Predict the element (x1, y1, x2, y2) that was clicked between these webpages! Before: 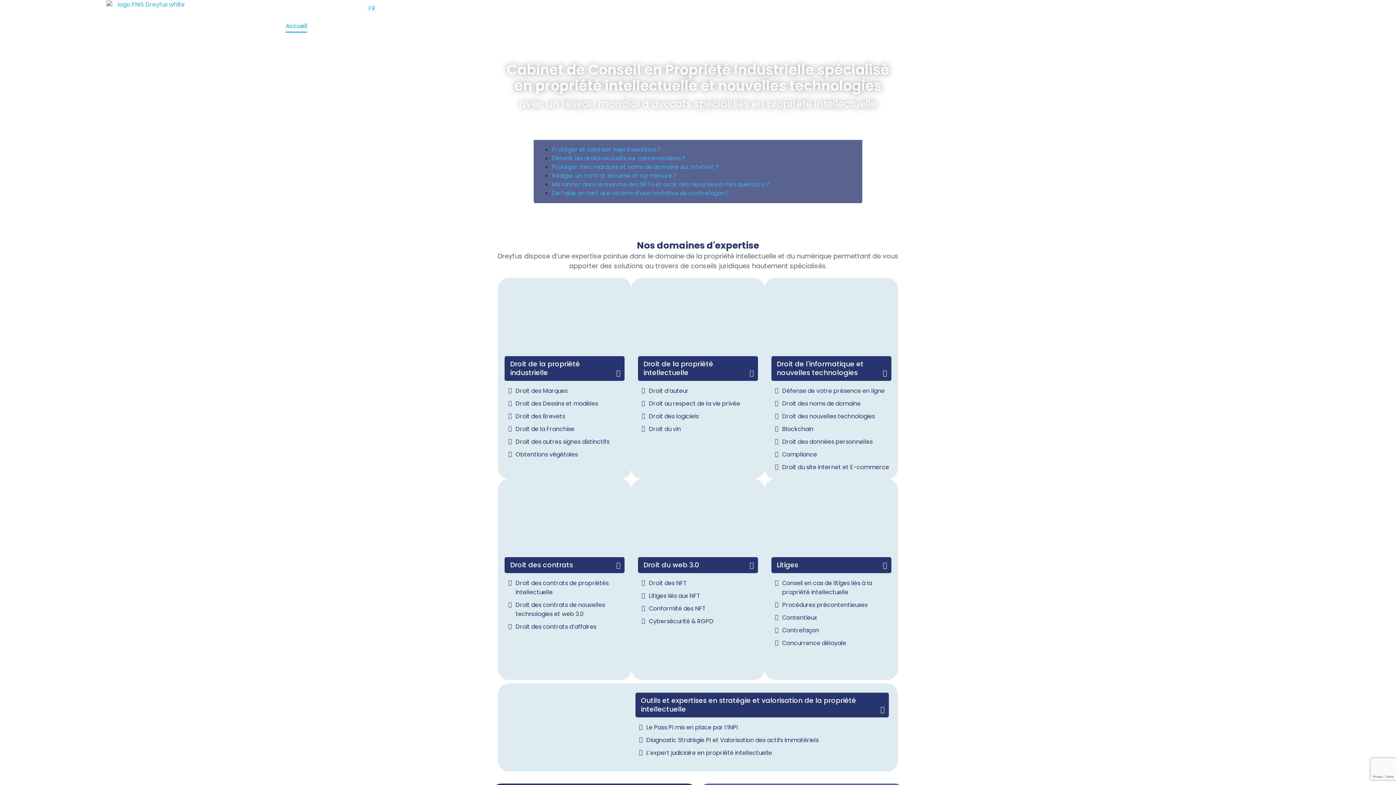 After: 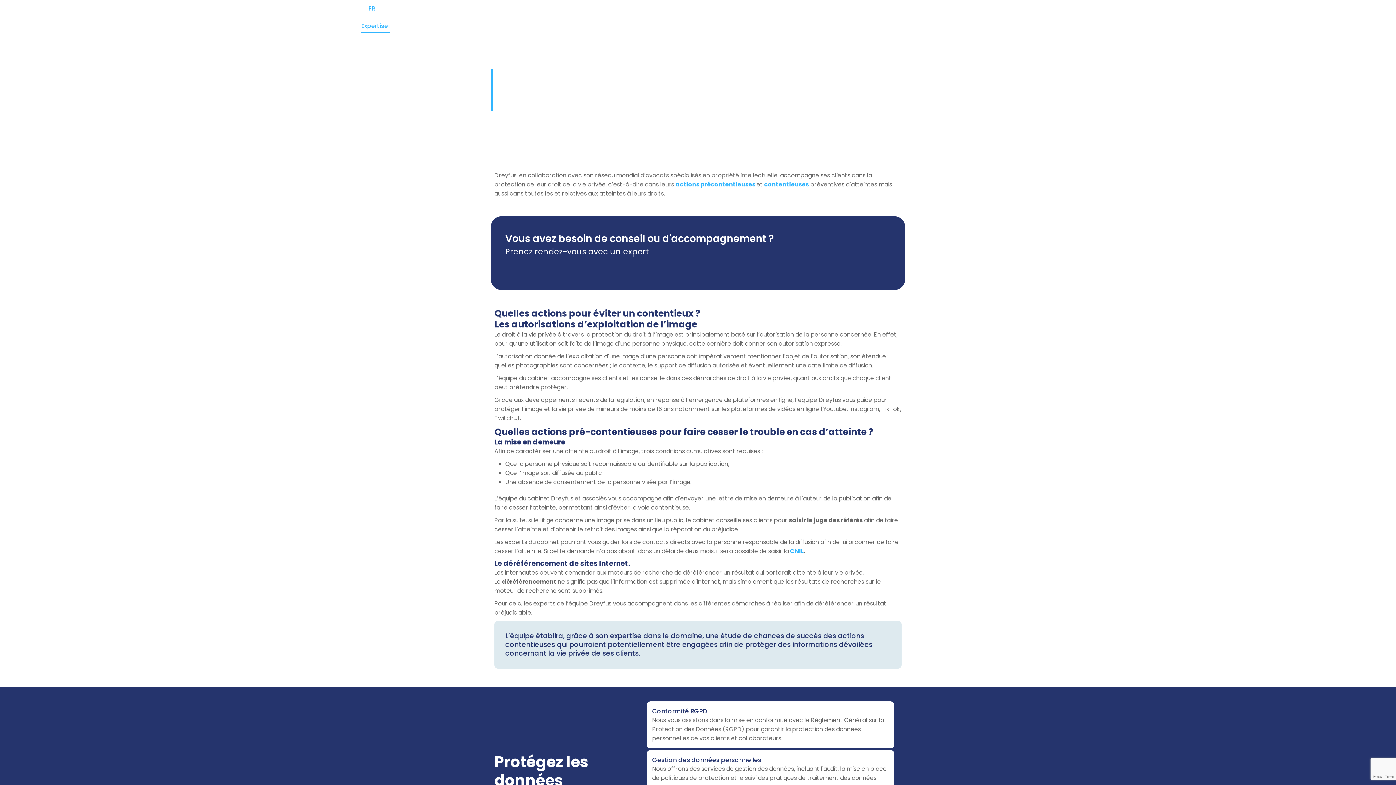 Action: label: Droit au respect de la vie privée bbox: (649, 399, 740, 407)